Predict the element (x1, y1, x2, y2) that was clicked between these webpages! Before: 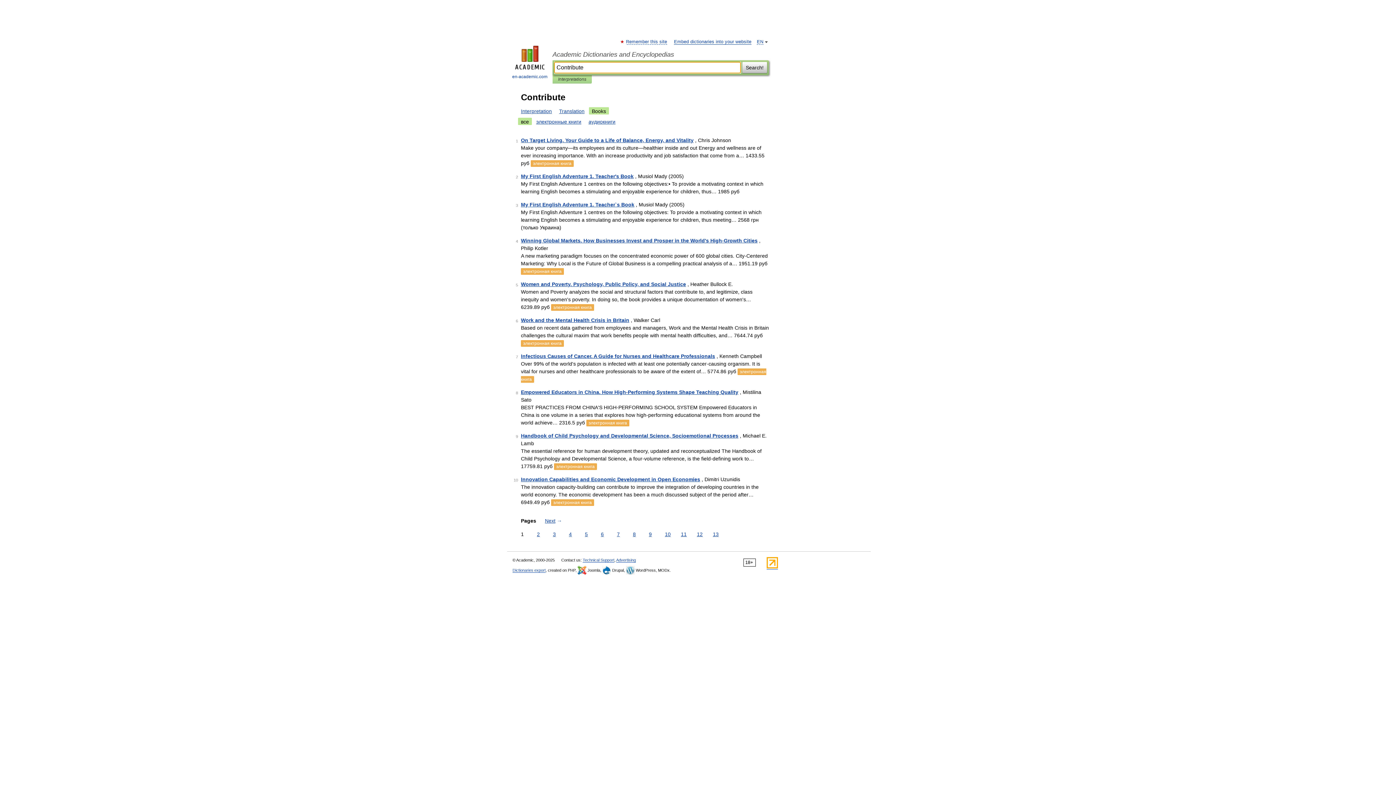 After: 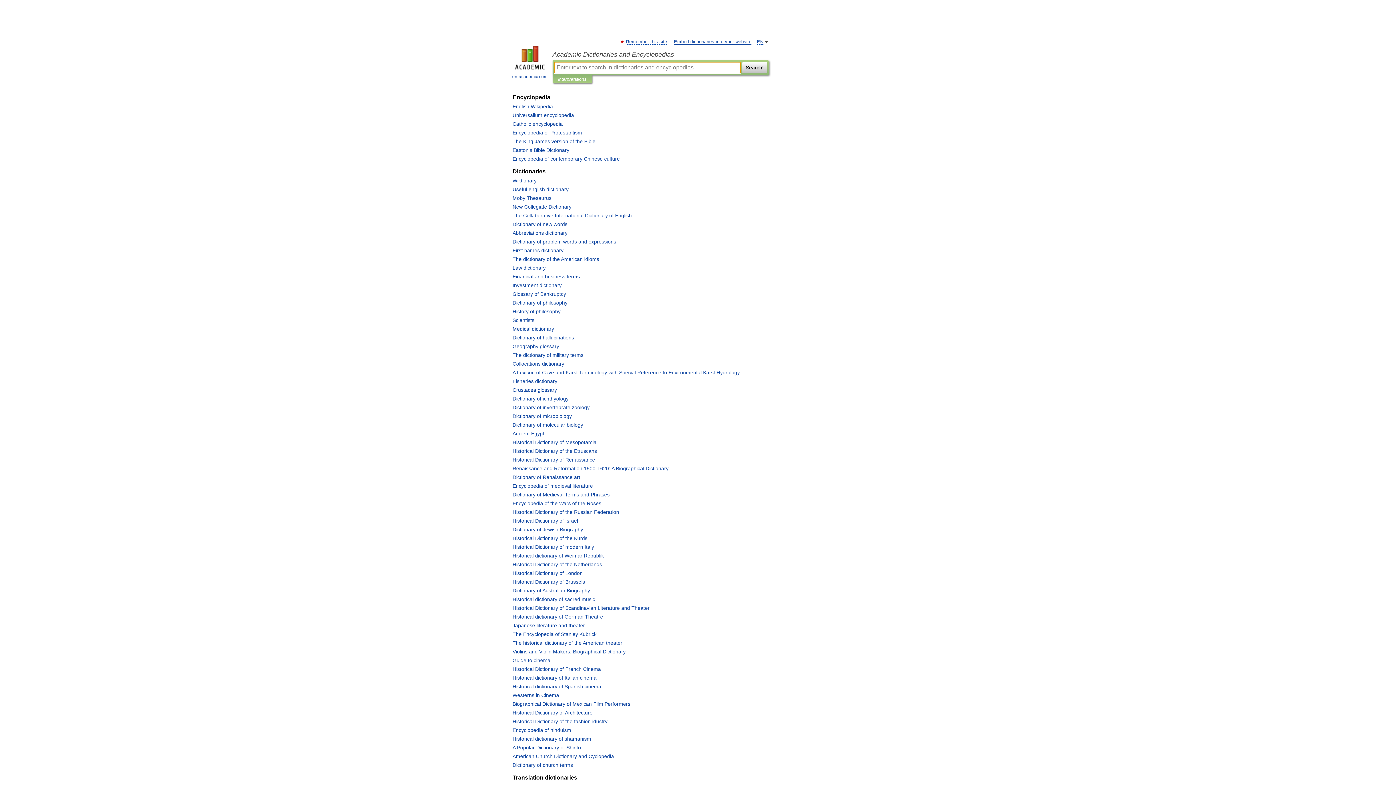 Action: bbox: (507, 45, 552, 80) label: 
en-academic.com